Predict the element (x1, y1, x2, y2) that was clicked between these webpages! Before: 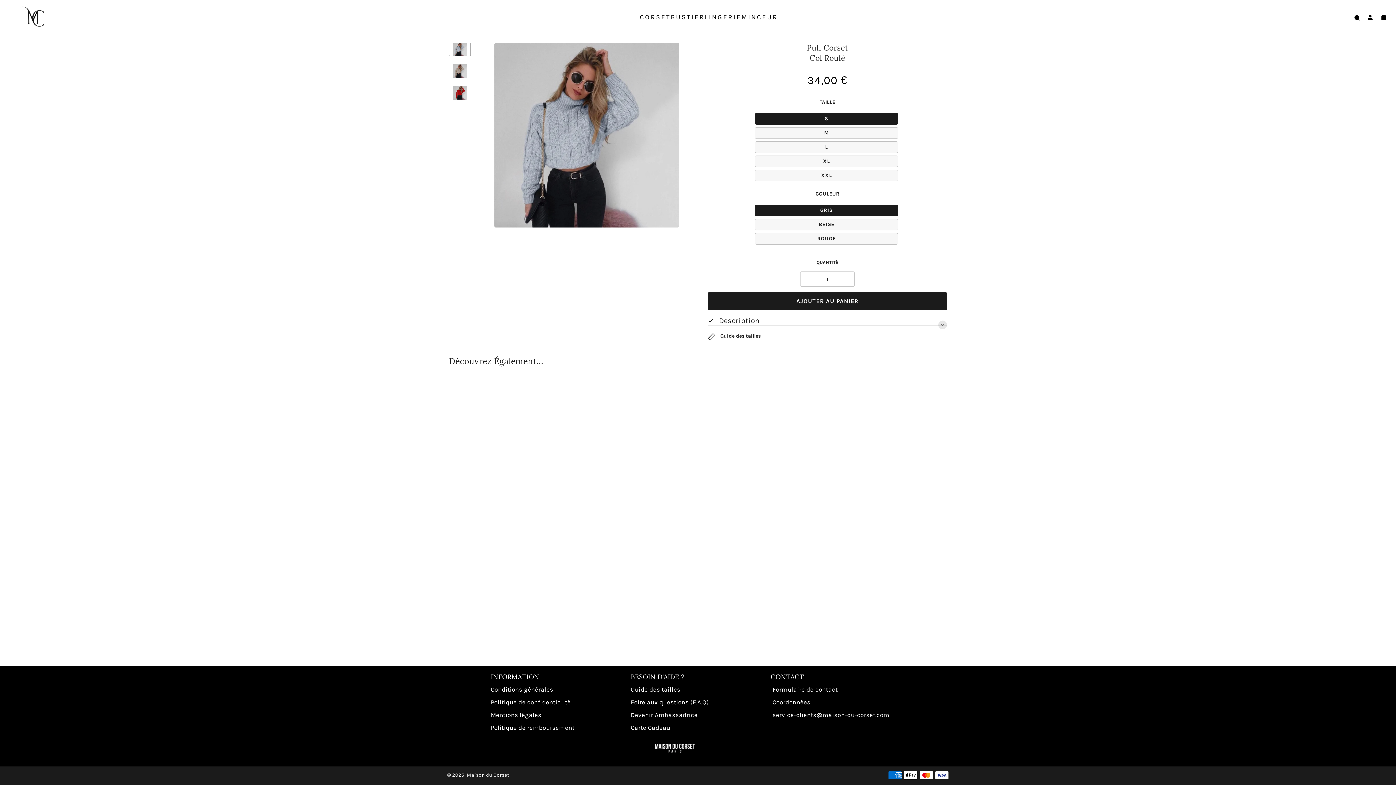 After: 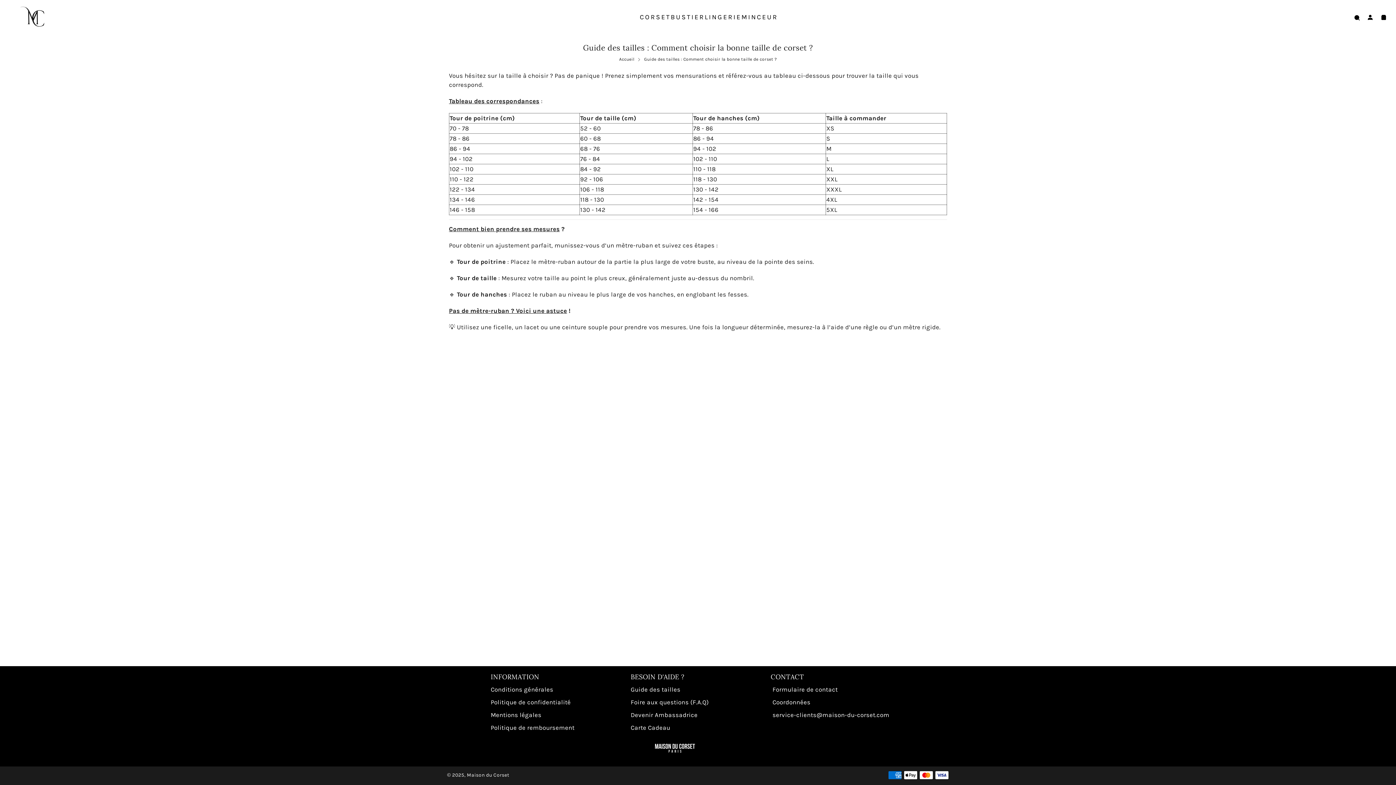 Action: bbox: (630, 685, 680, 696) label: Guide des tailles